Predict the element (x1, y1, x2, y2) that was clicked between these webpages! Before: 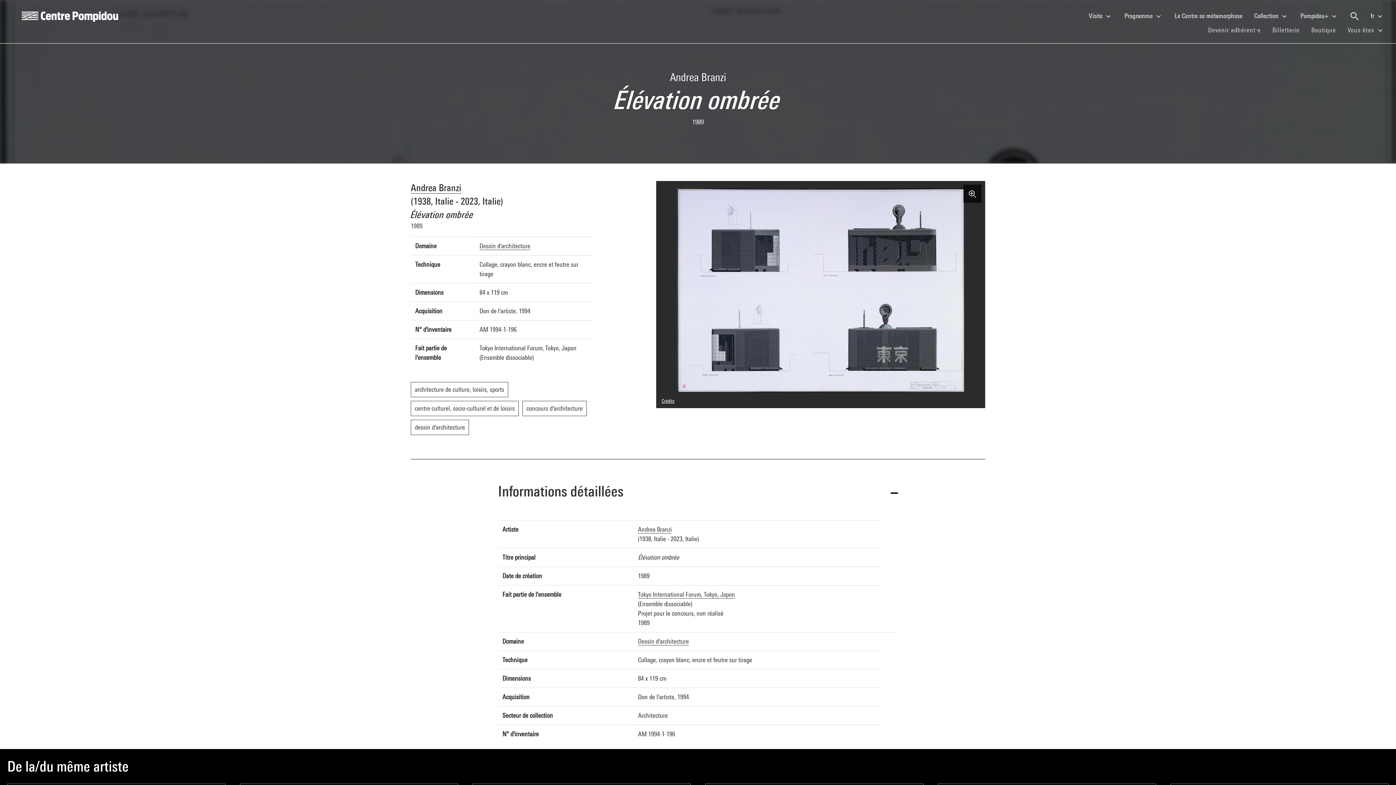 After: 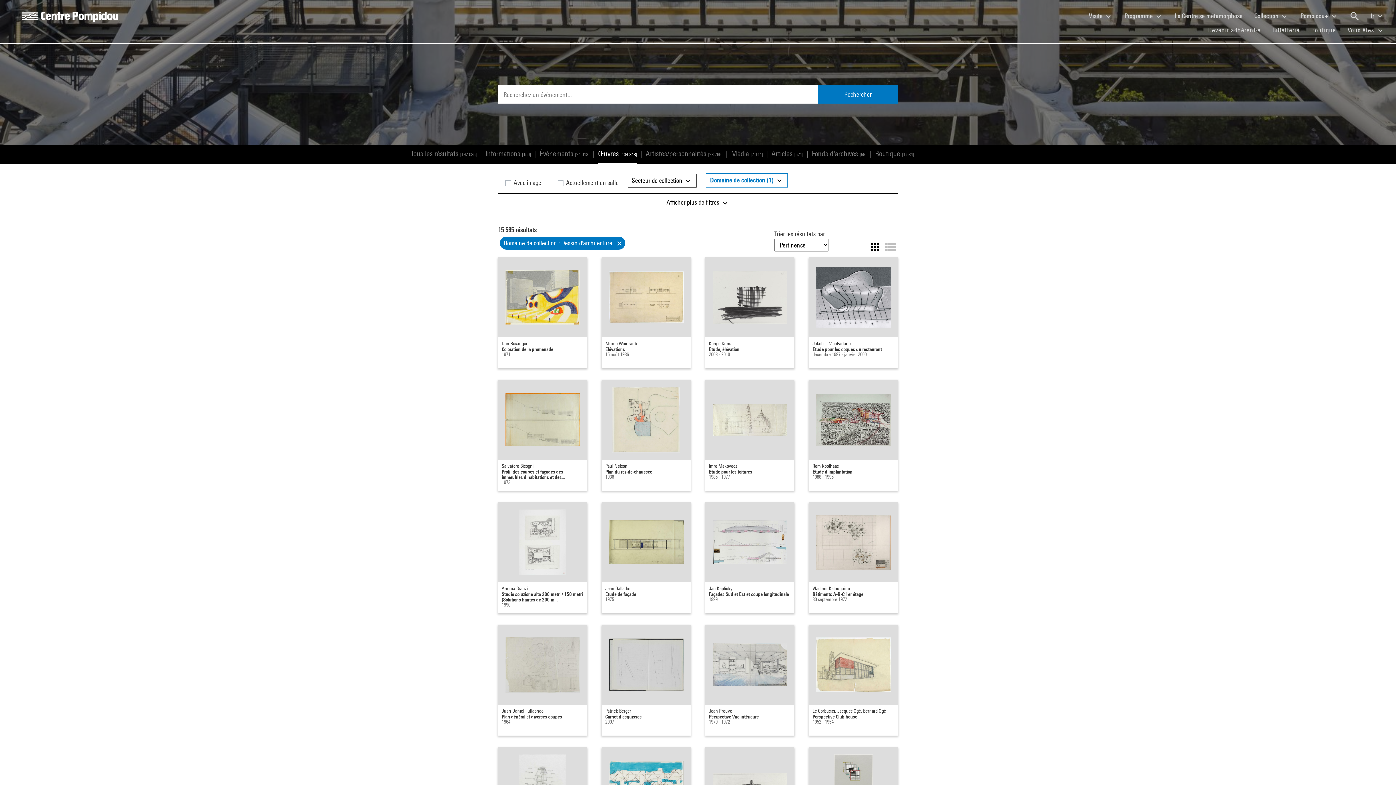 Action: label: Dessin d'architecture bbox: (638, 637, 689, 645)